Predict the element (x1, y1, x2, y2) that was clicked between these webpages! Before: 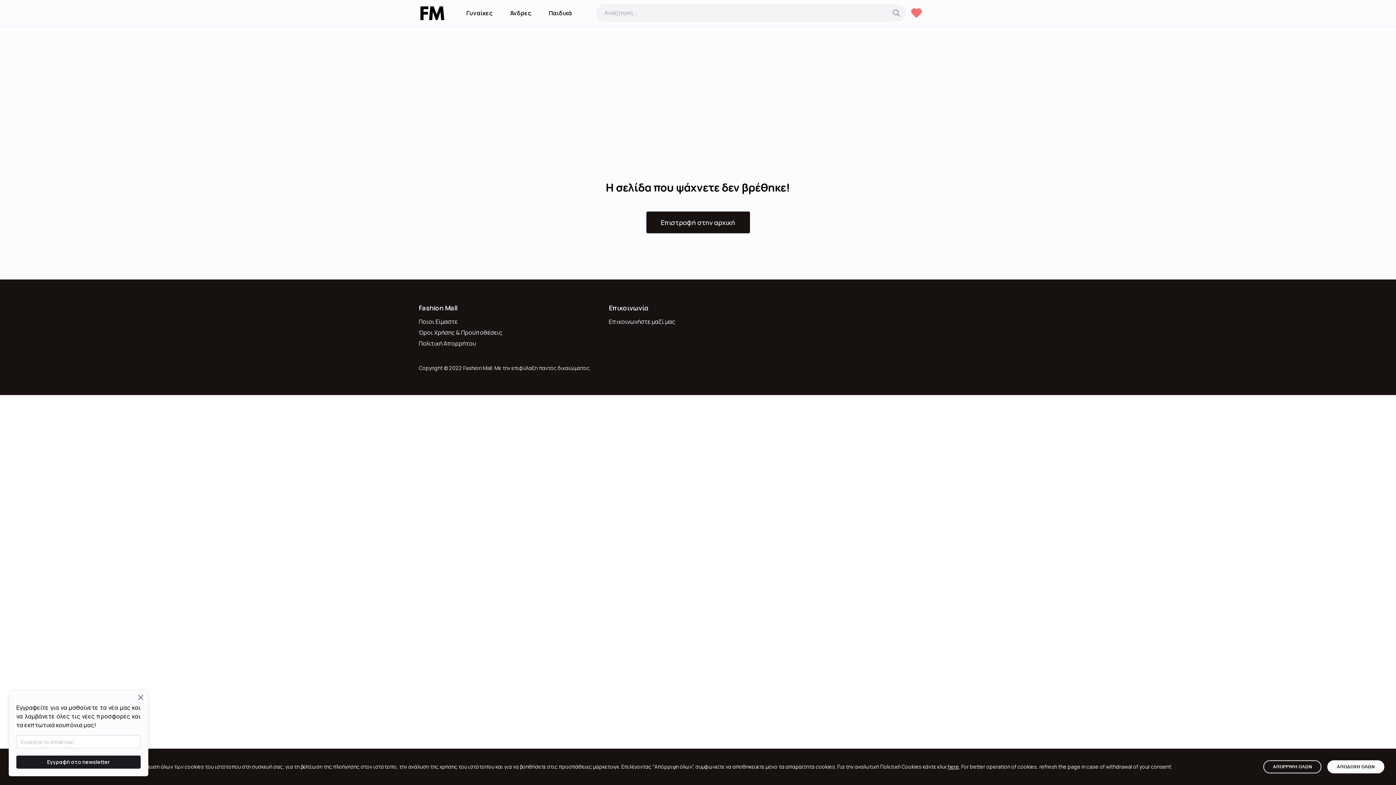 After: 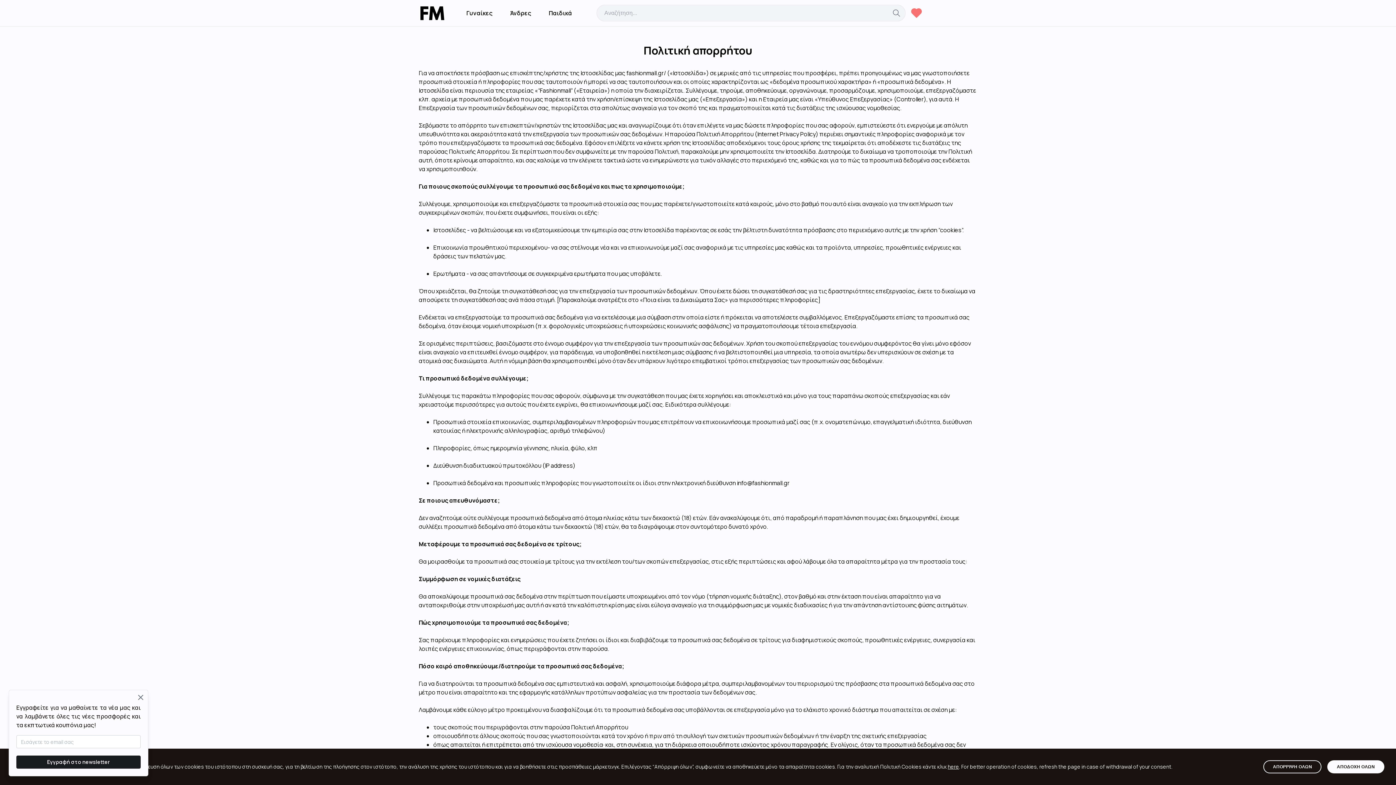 Action: bbox: (418, 339, 476, 347) label: Πολιτική Απορρήτου